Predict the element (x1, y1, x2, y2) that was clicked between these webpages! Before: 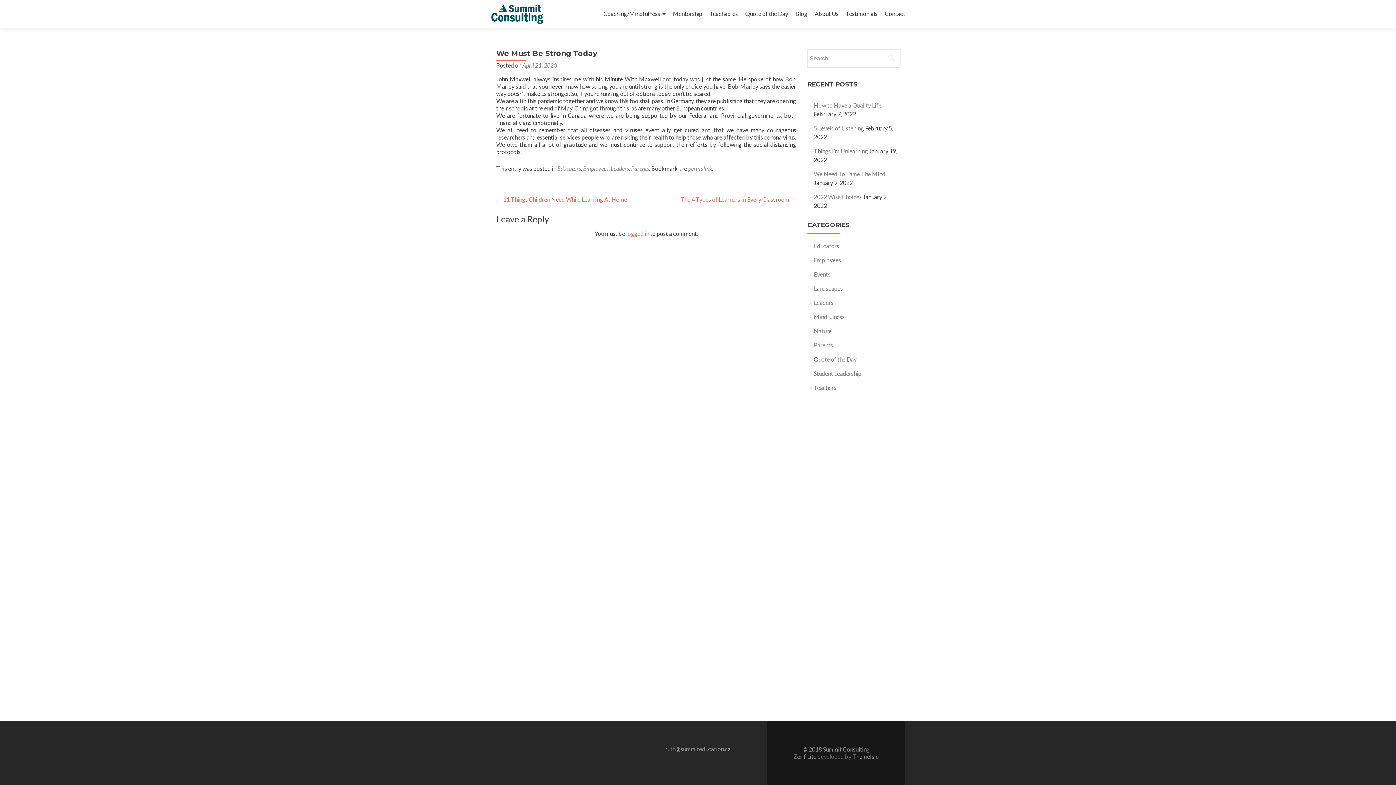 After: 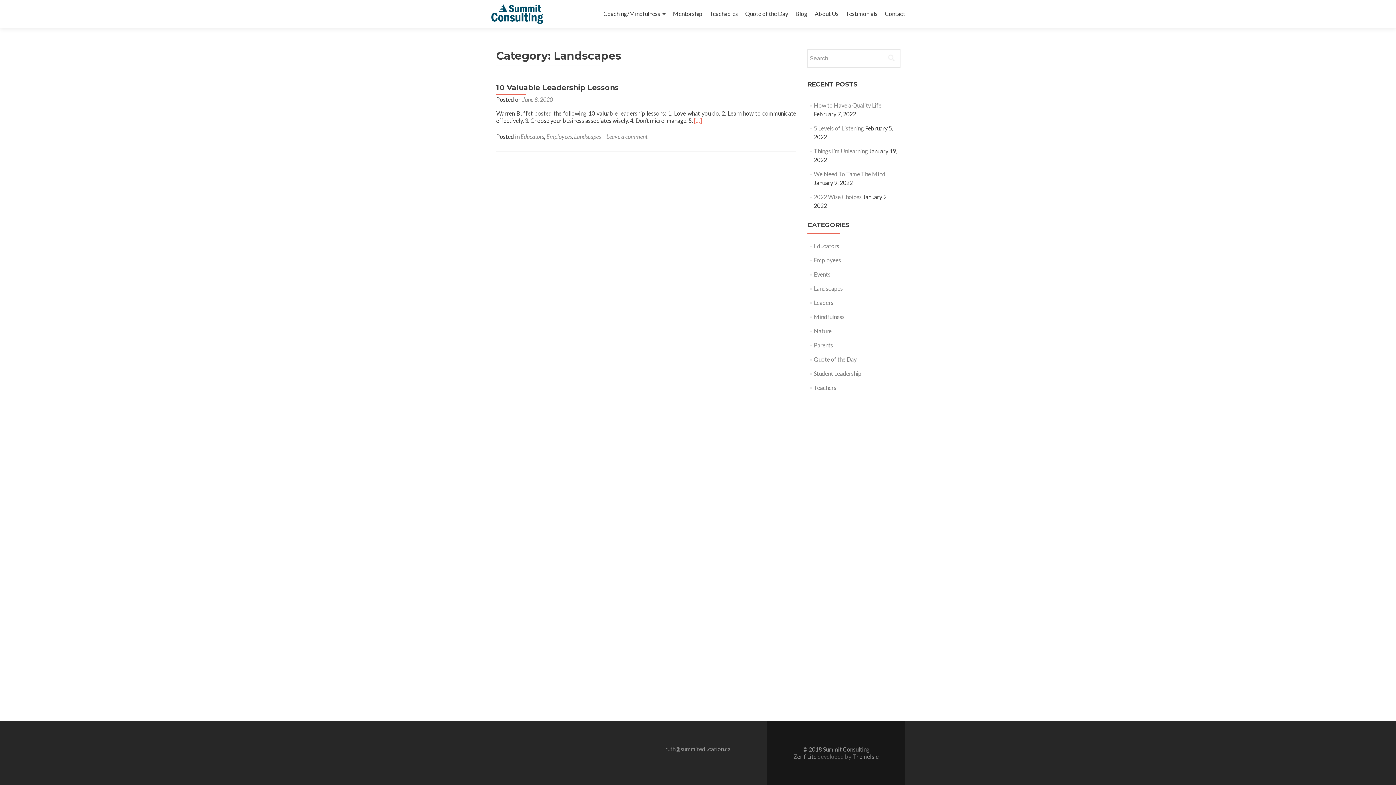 Action: bbox: (814, 285, 843, 292) label: Landscapes